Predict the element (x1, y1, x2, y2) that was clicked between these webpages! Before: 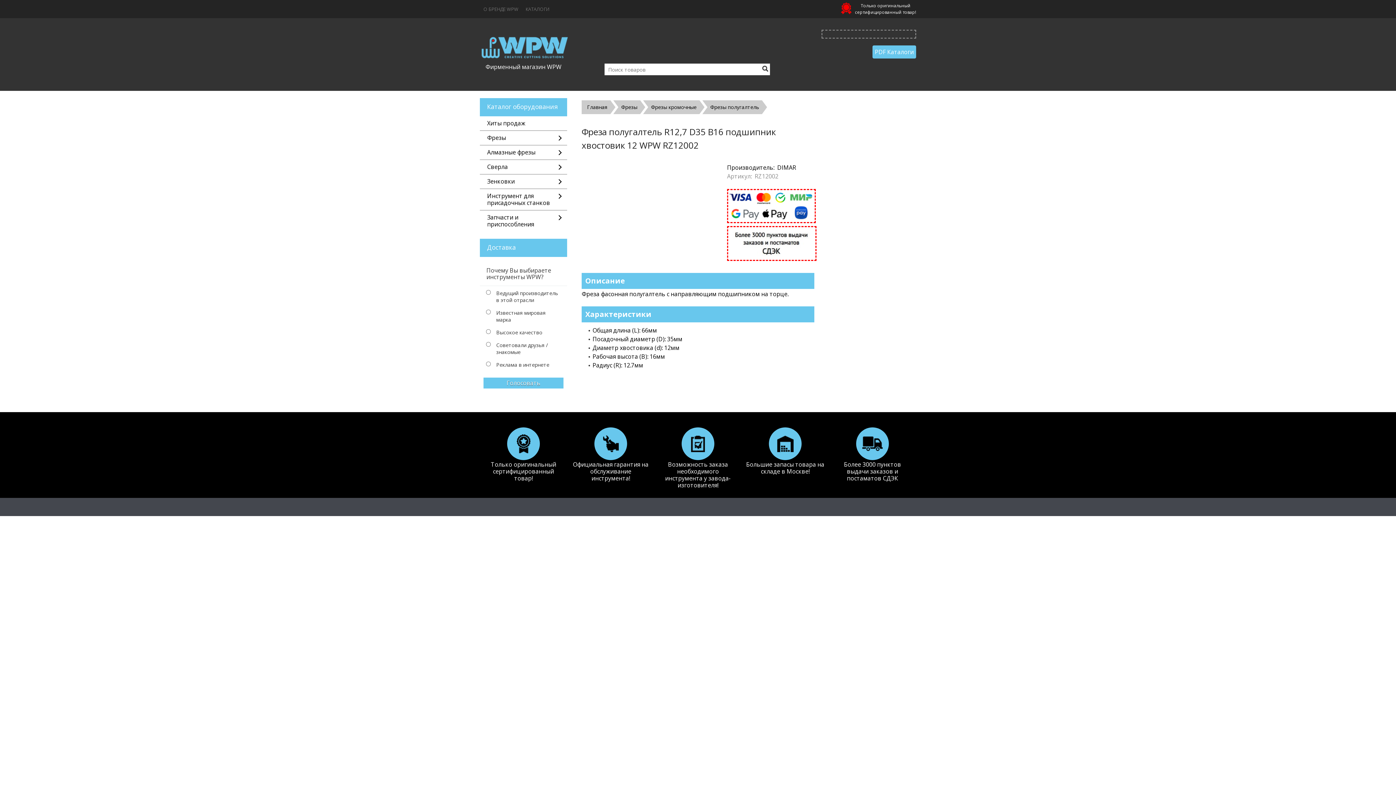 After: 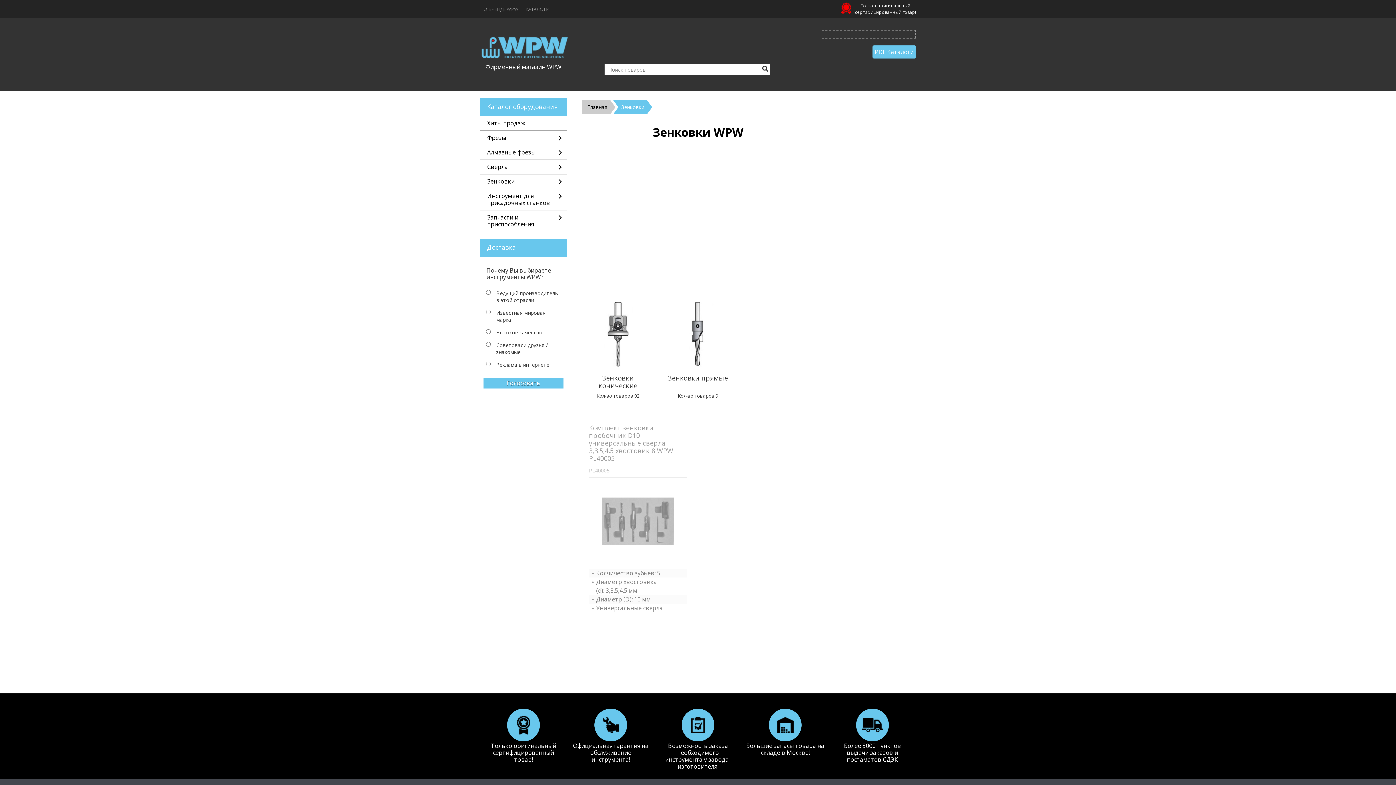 Action: bbox: (480, 174, 567, 188) label: Зенковки